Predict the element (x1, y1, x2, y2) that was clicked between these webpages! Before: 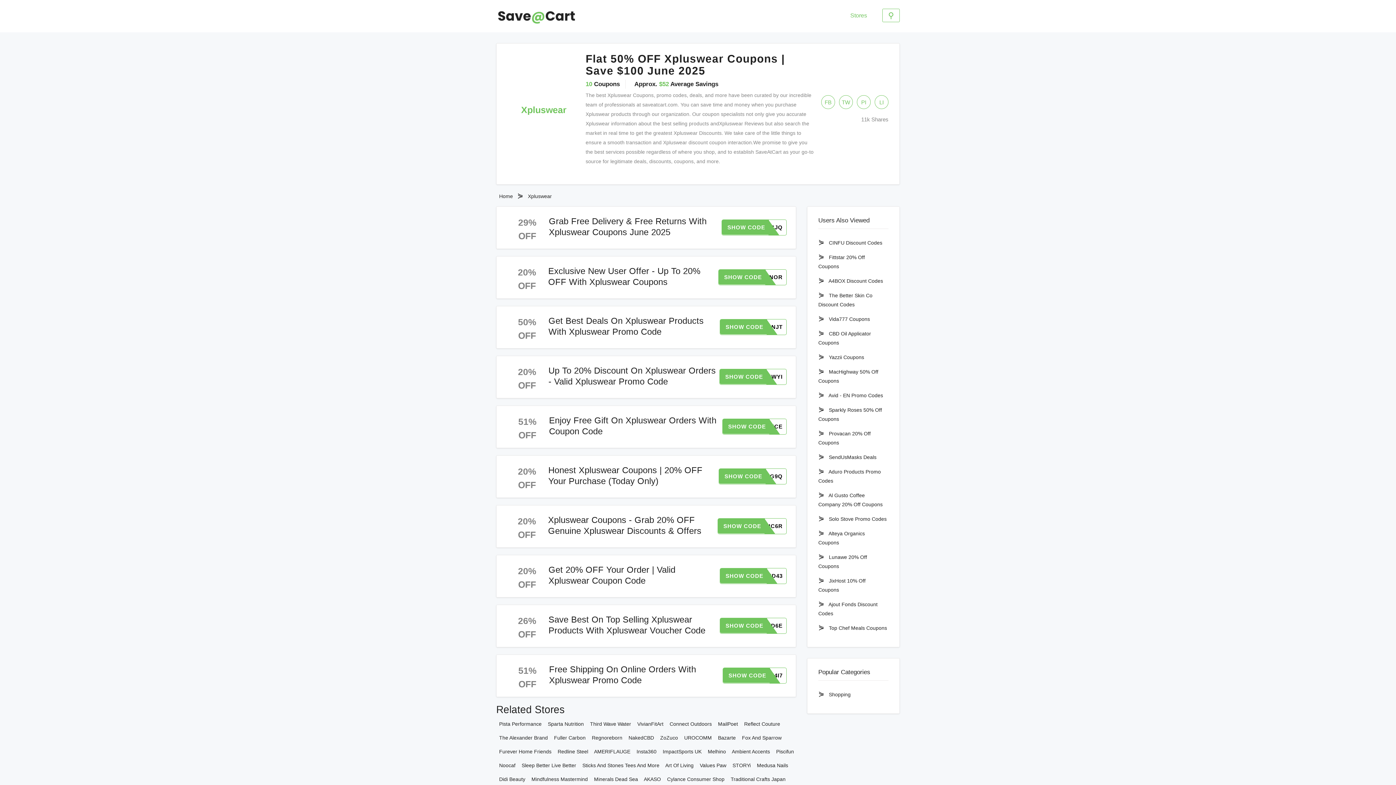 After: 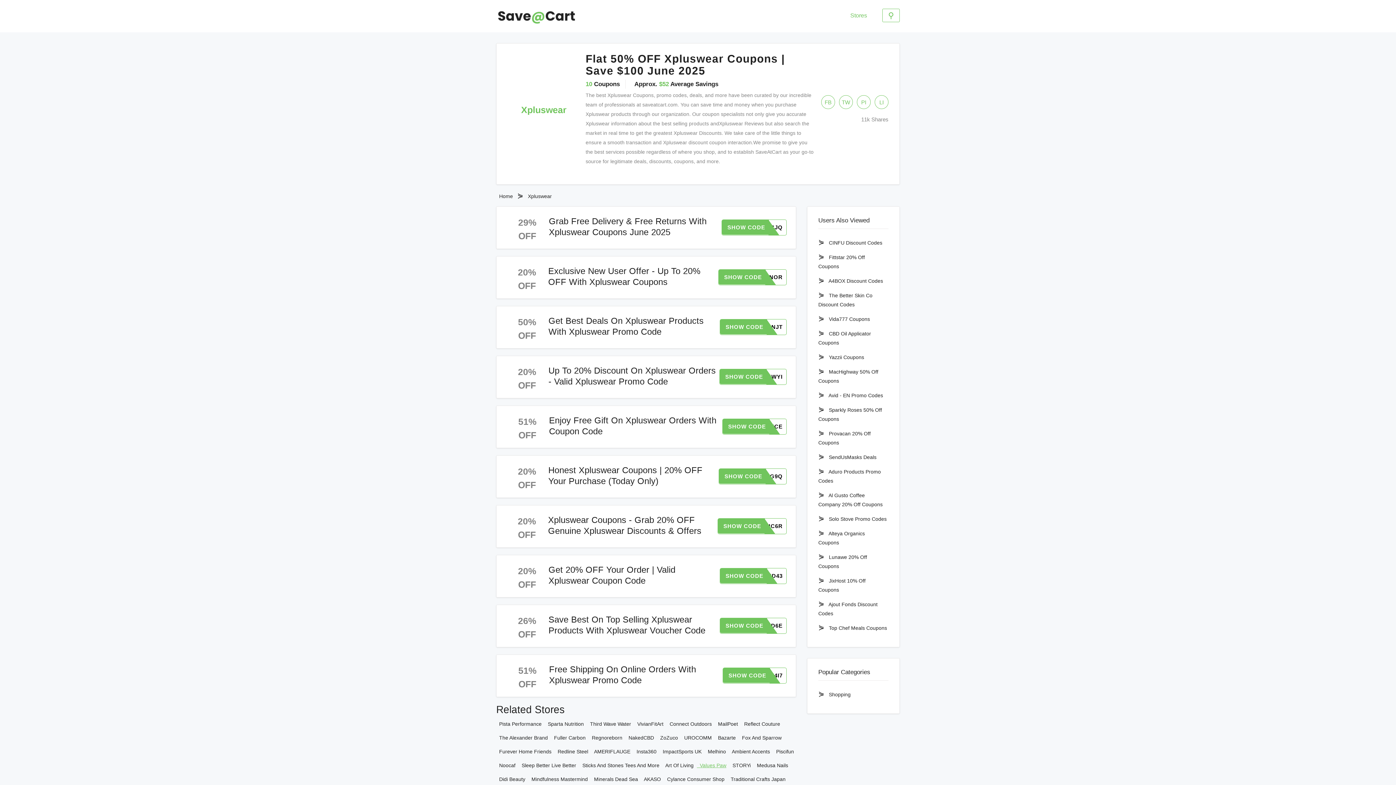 Action: bbox: (697, 762, 726, 768) label:   Values Paw